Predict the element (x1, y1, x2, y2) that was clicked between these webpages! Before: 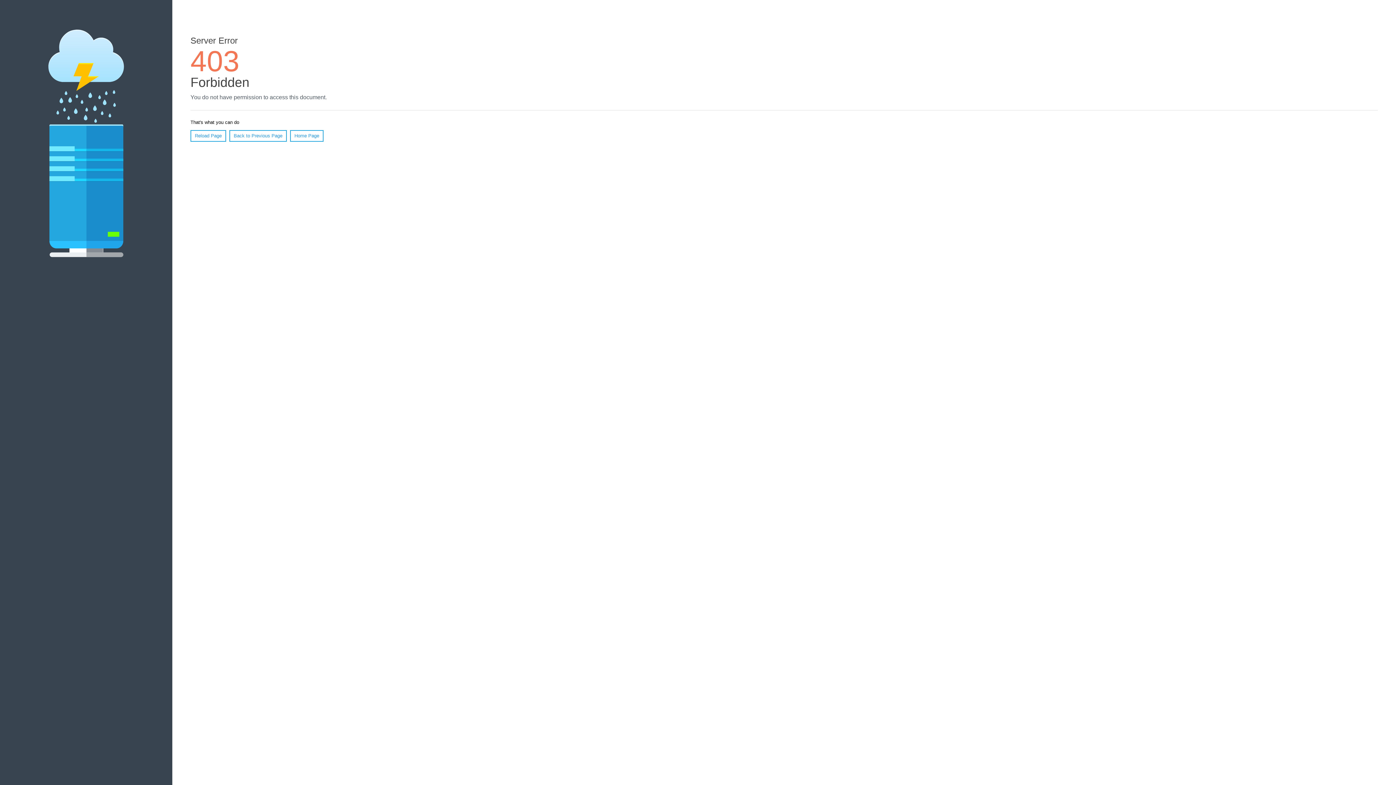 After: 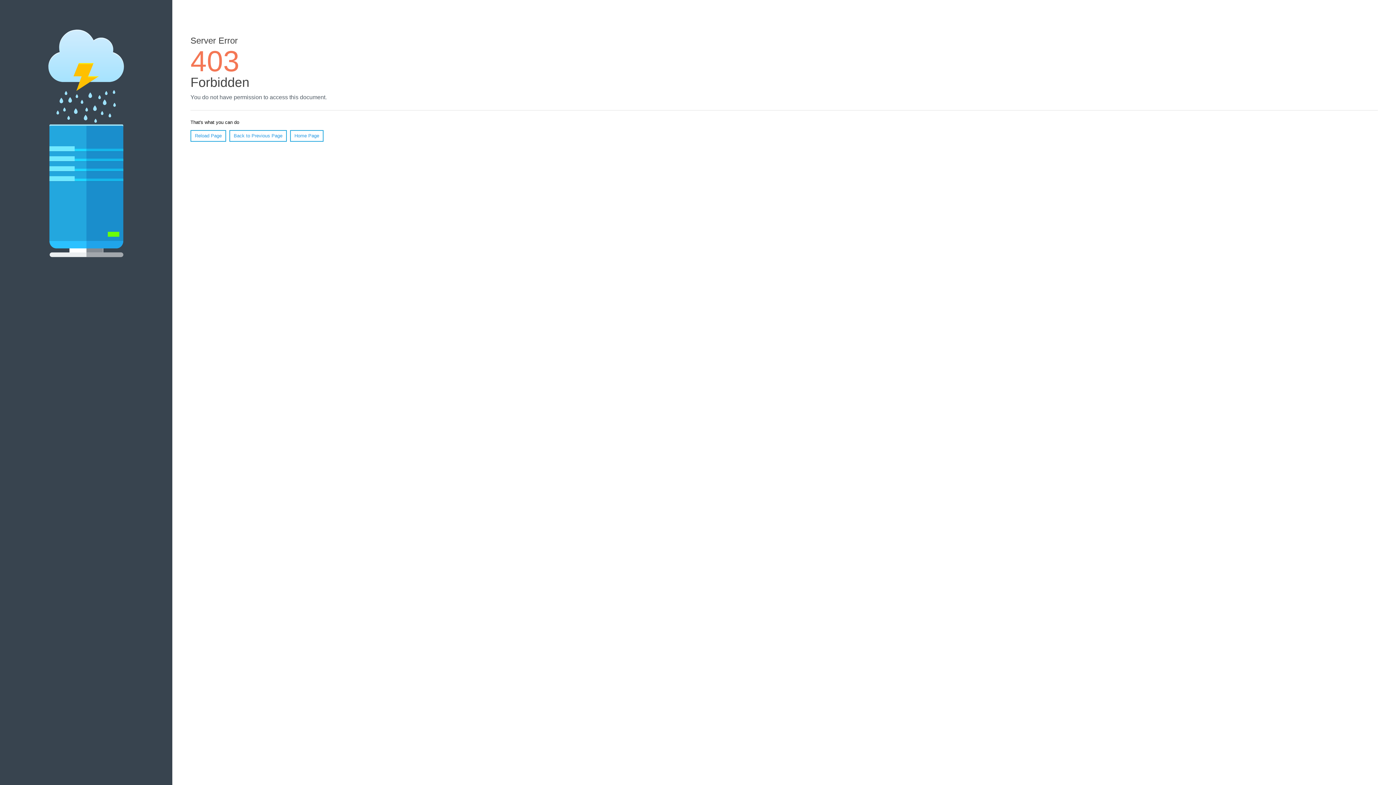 Action: label: Home Page bbox: (290, 130, 323, 141)